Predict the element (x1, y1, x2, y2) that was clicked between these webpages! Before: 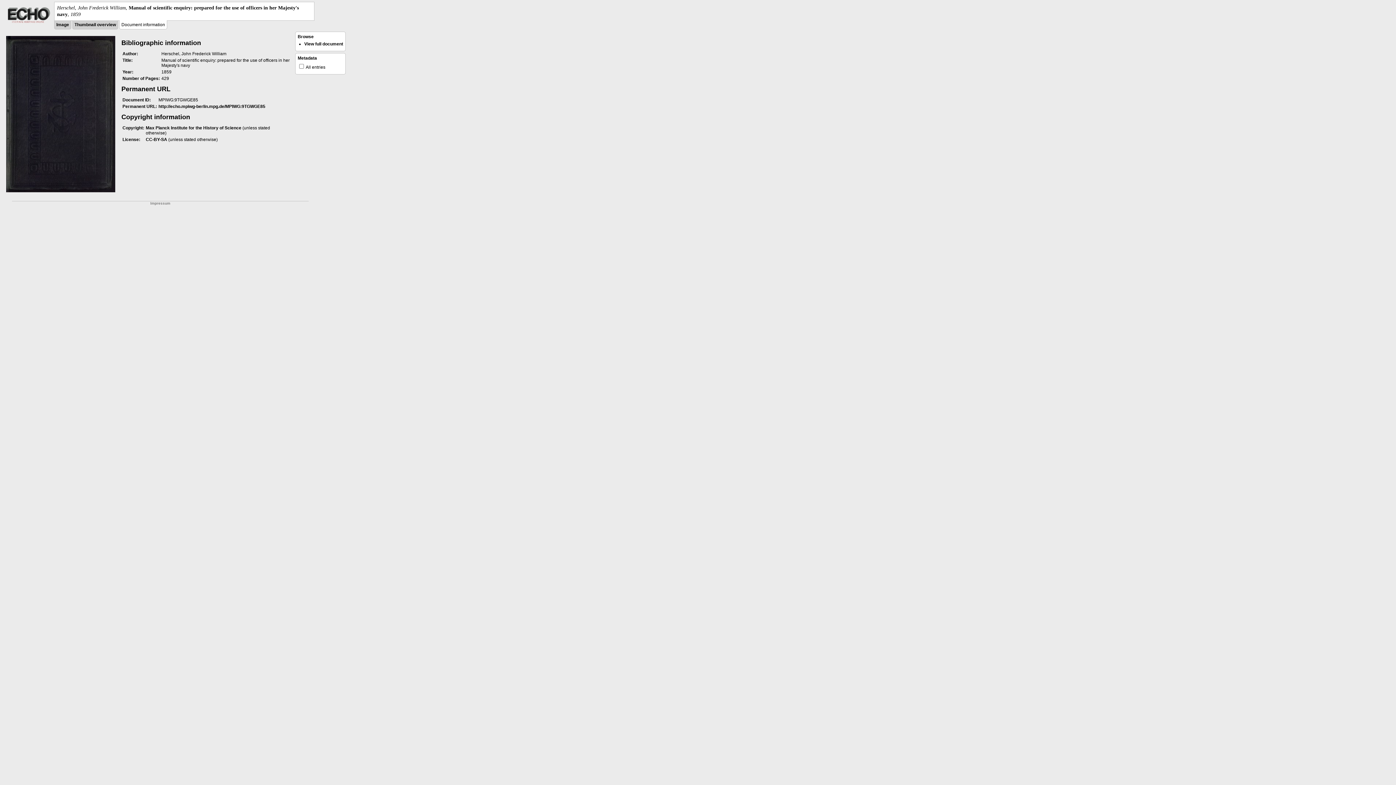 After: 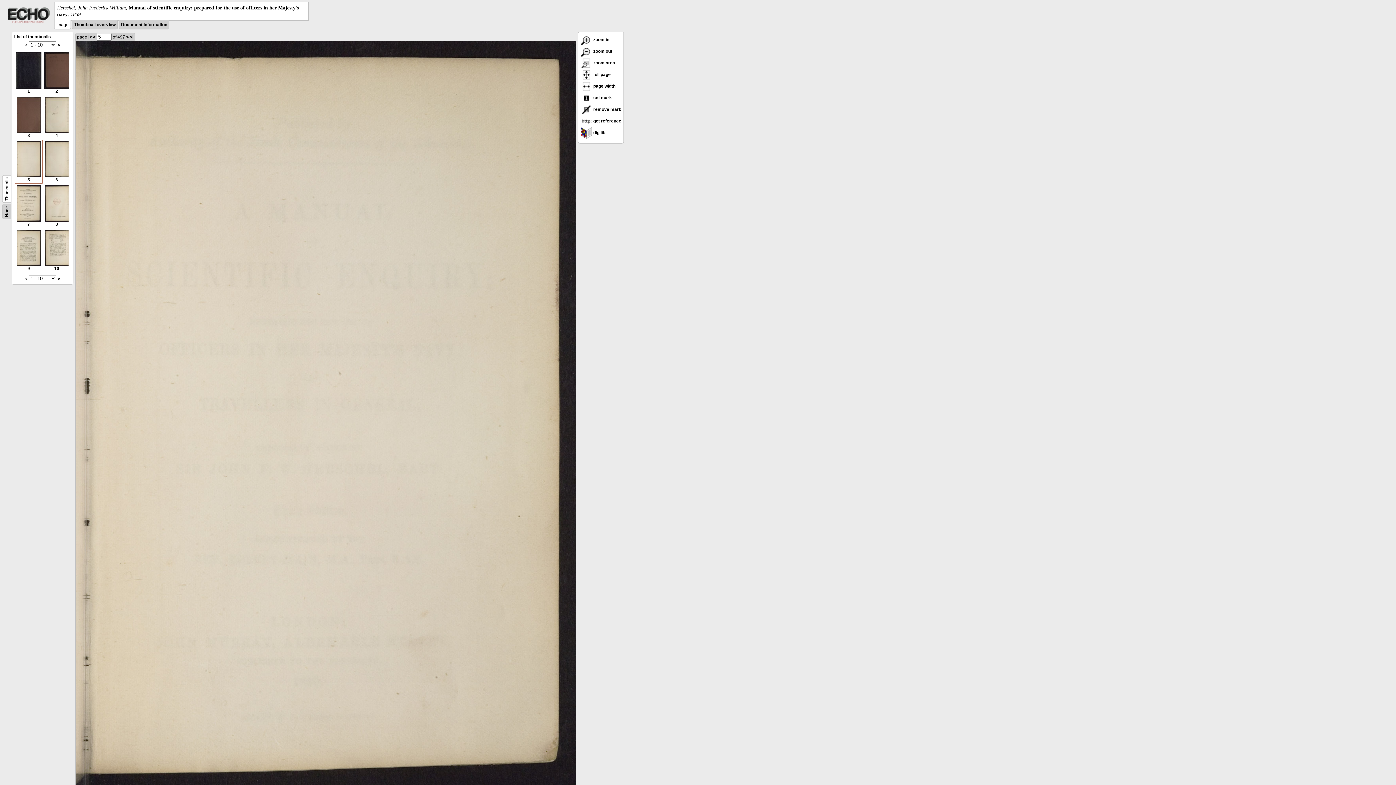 Action: bbox: (304, 41, 343, 46) label: View full document